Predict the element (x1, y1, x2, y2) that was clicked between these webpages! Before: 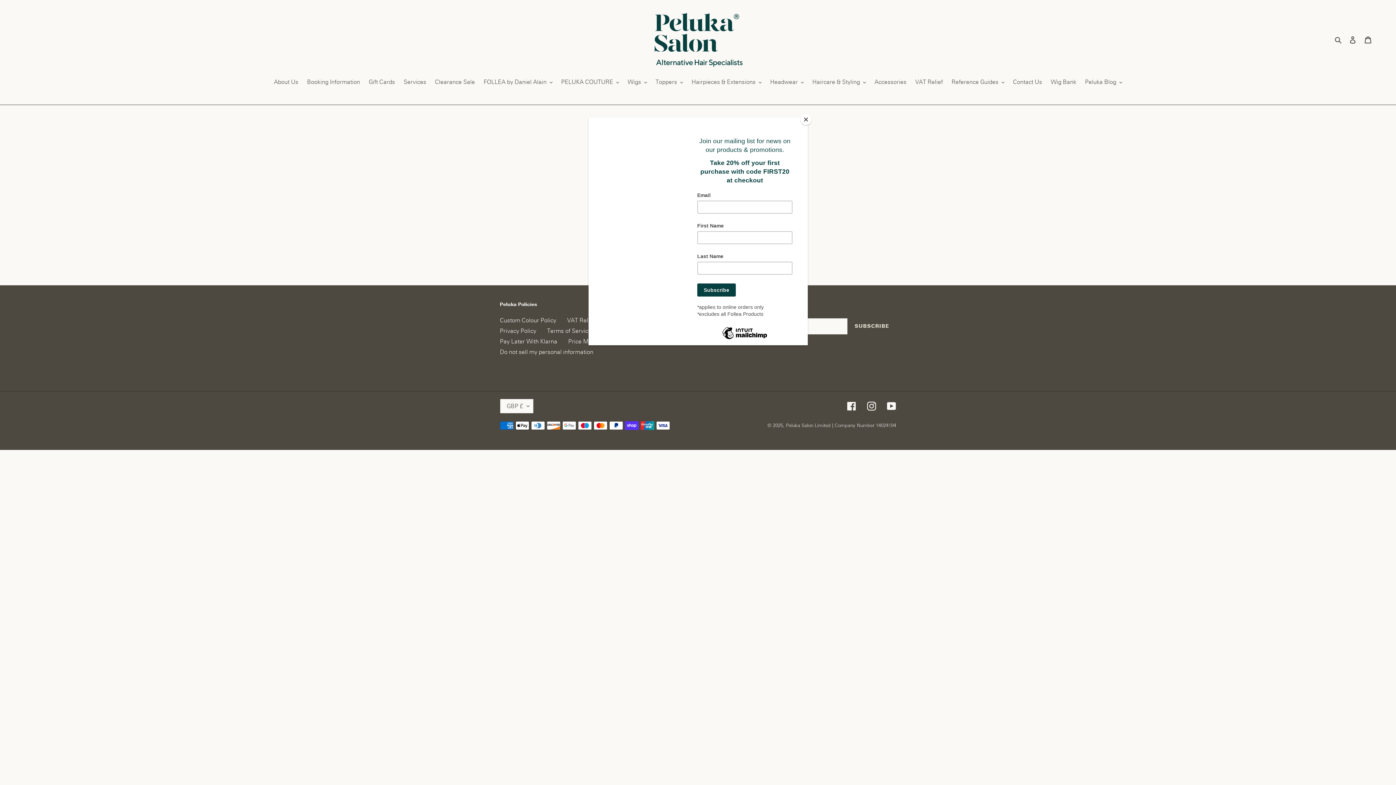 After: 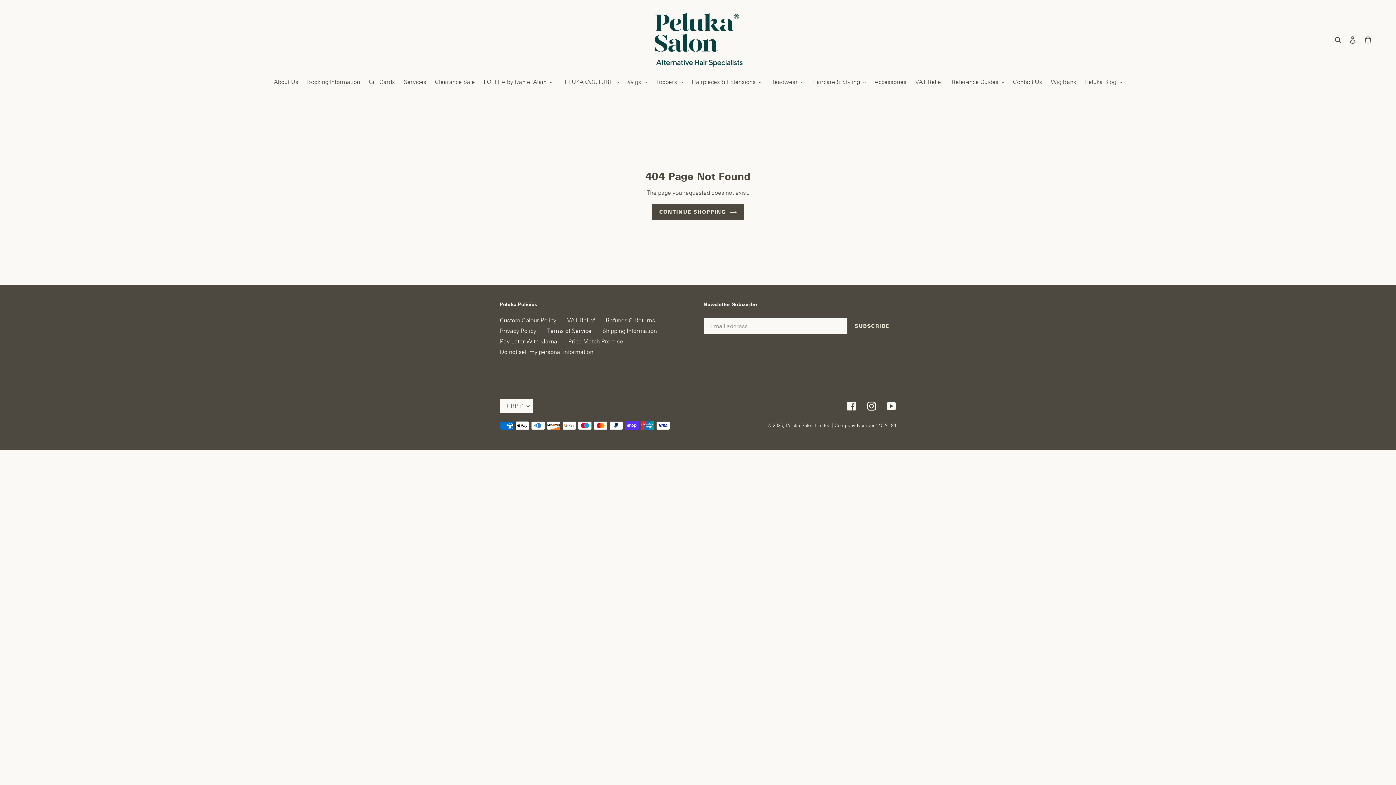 Action: label: Close bbox: (800, 114, 811, 125)